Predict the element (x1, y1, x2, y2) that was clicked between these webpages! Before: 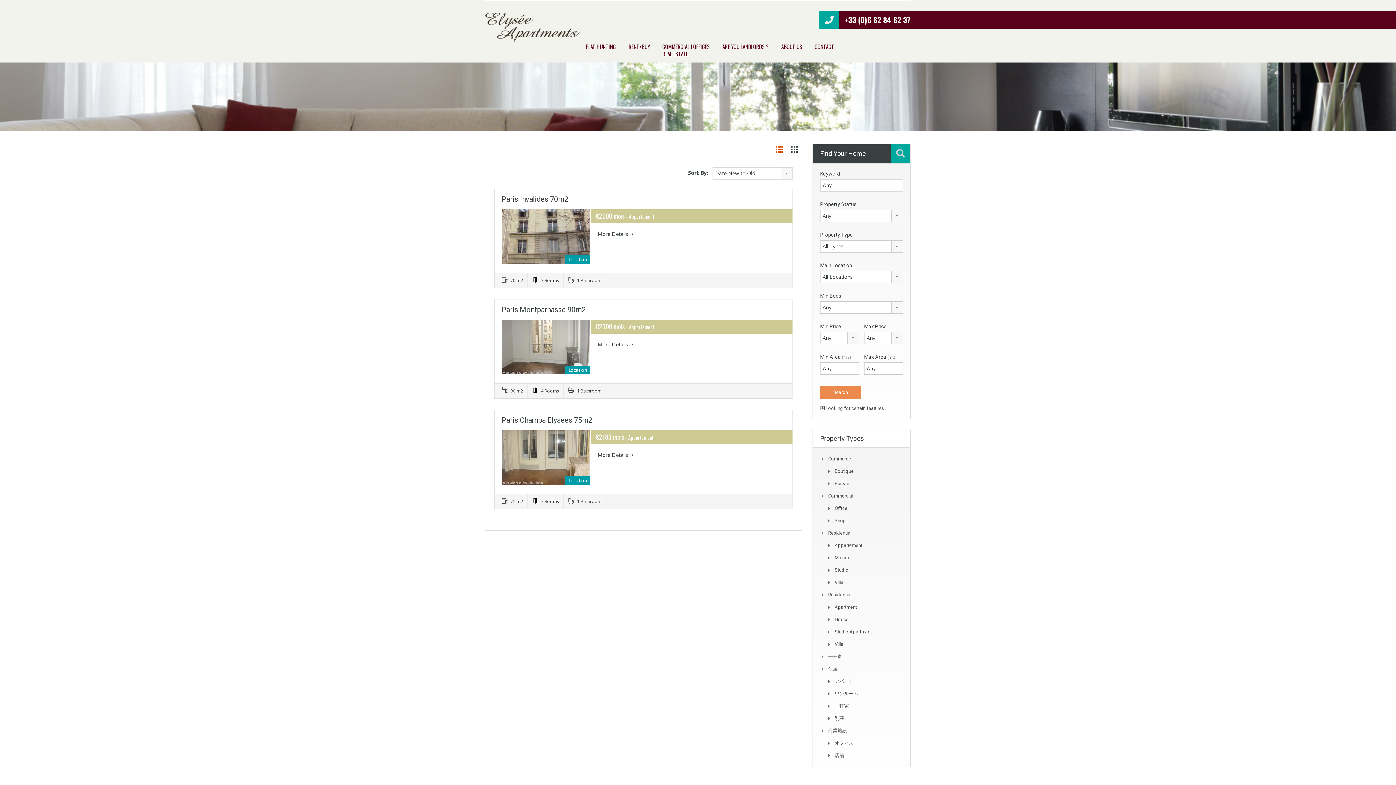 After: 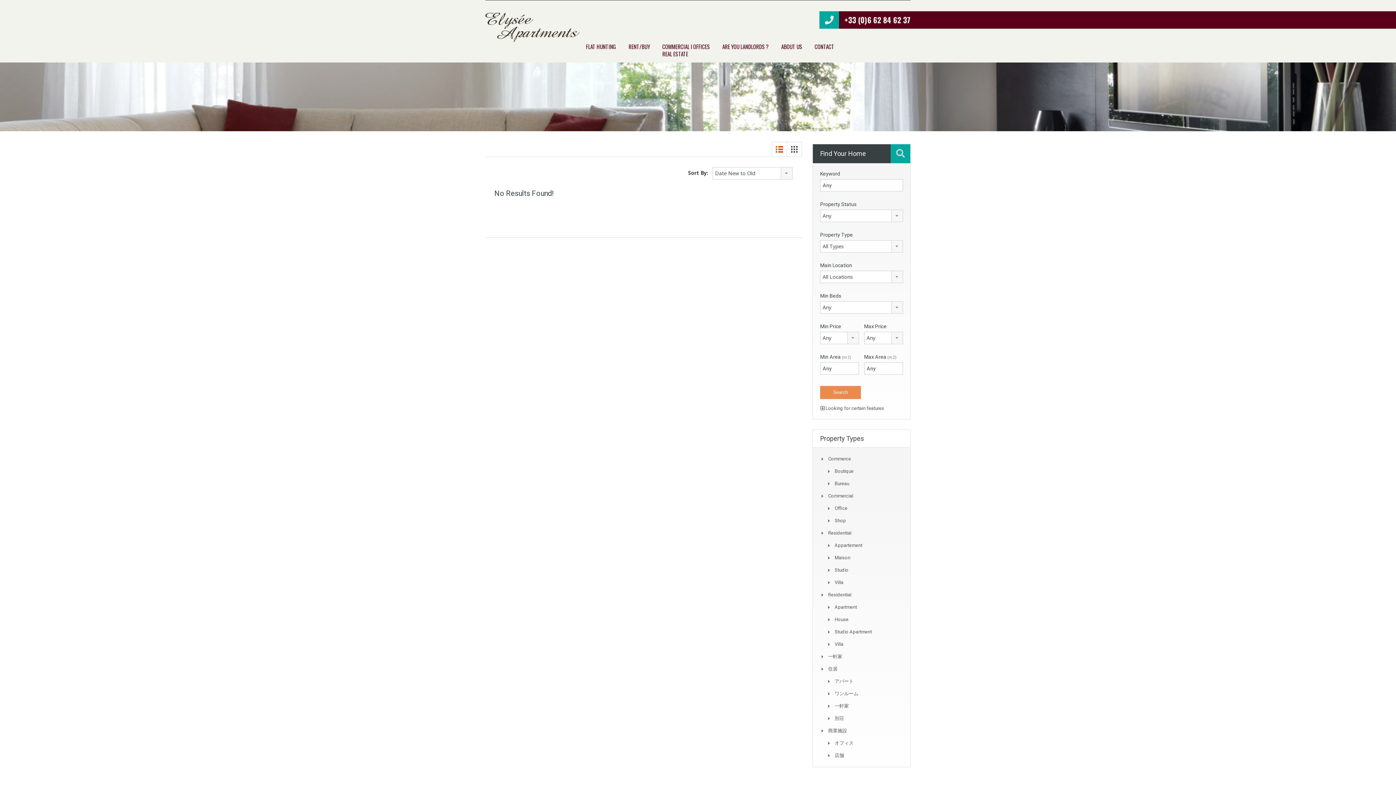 Action: bbox: (834, 468, 853, 474) label: Boutique